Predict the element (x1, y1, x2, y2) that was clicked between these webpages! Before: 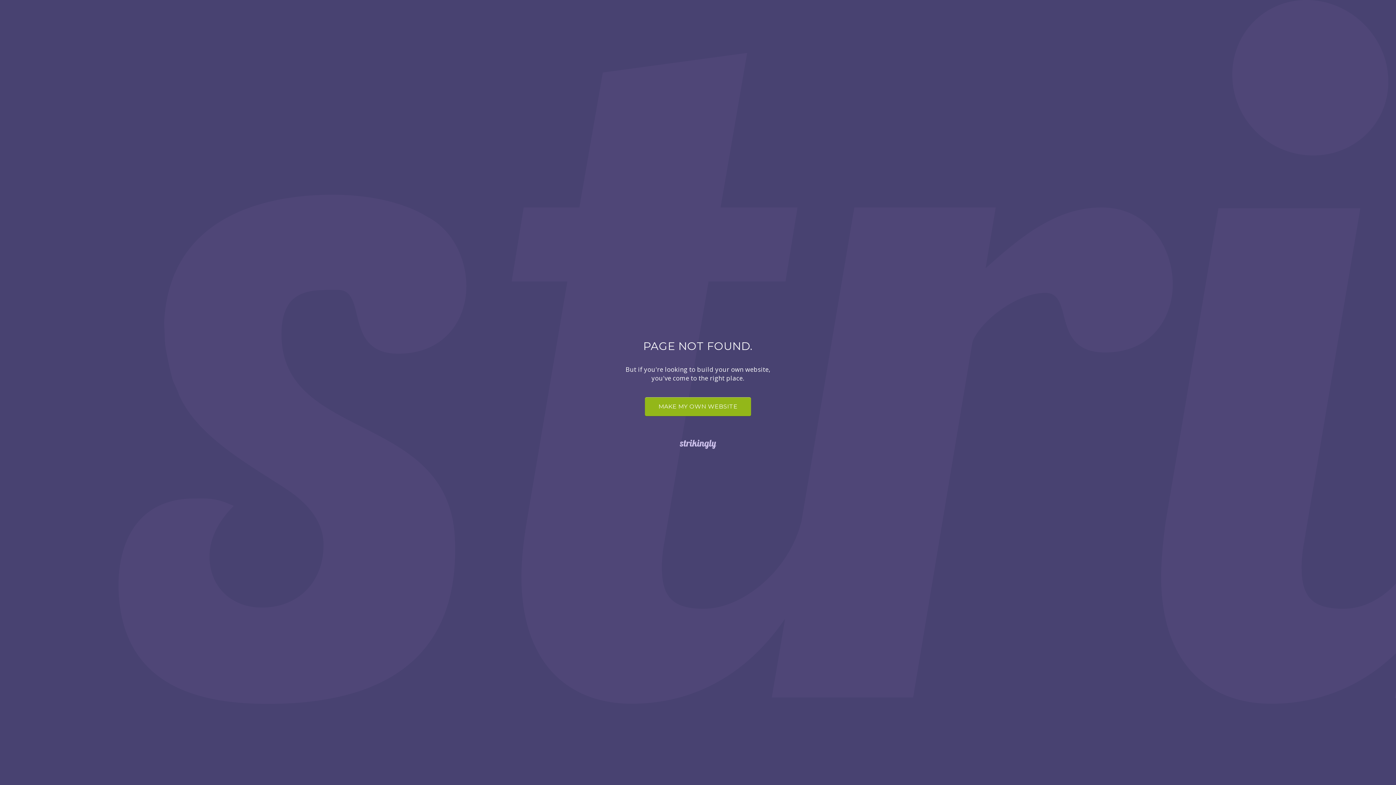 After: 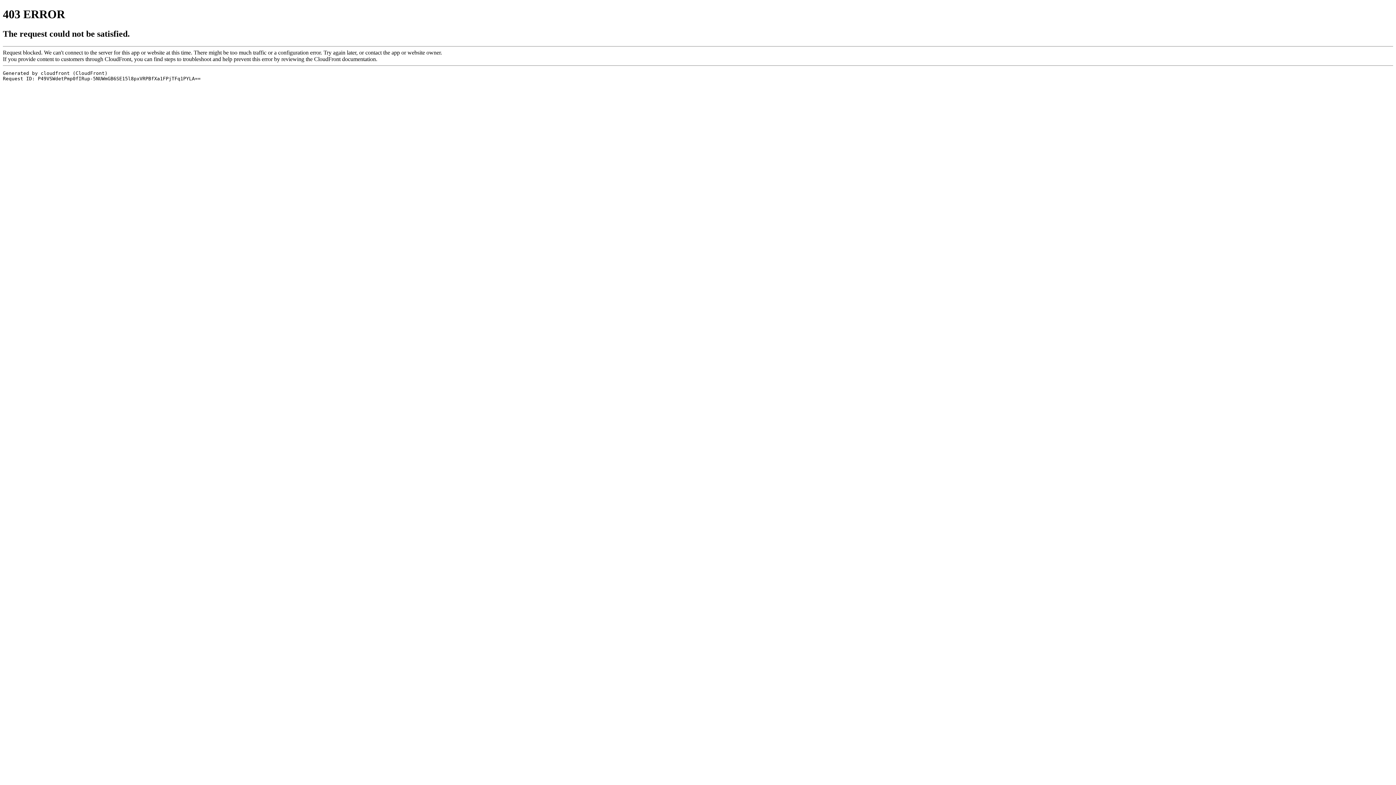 Action: bbox: (0, 438, 1396, 450)